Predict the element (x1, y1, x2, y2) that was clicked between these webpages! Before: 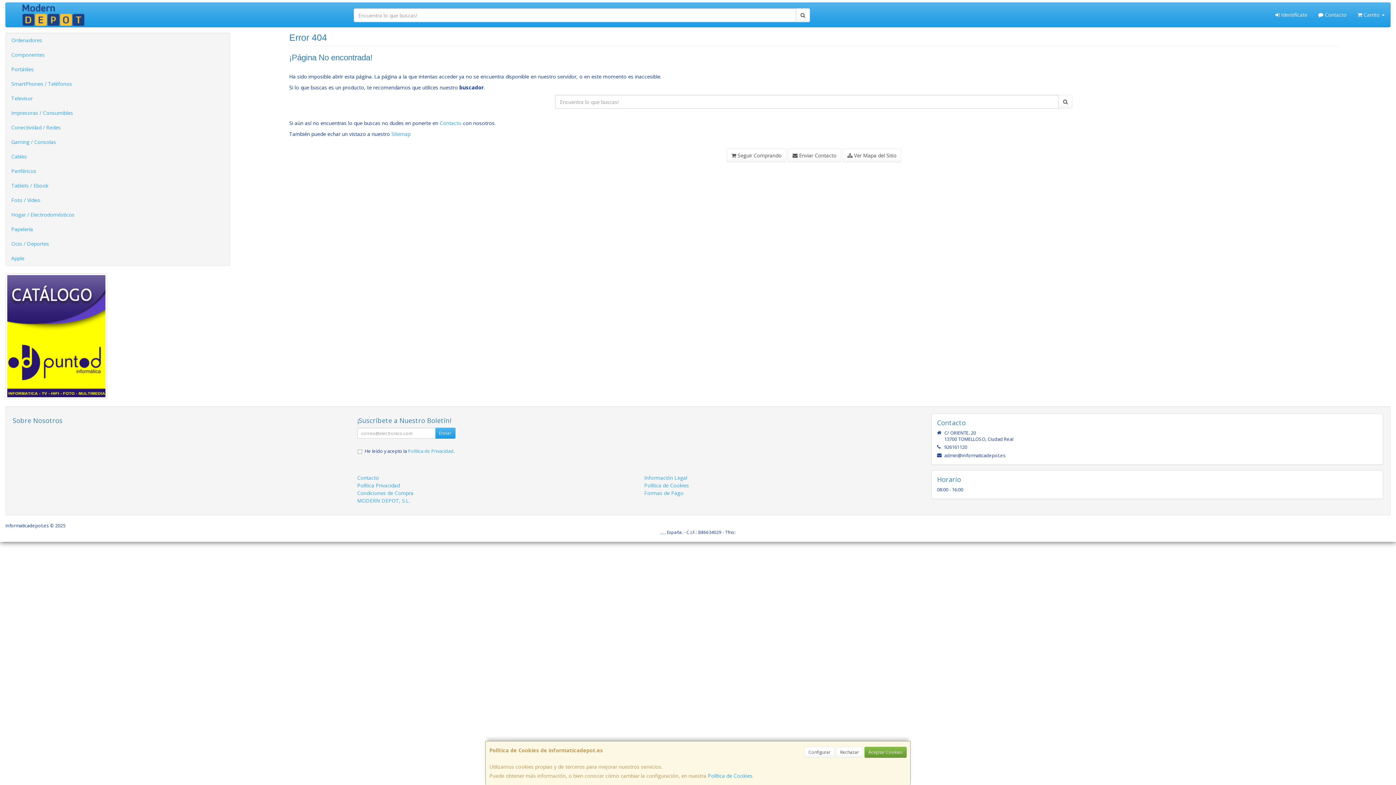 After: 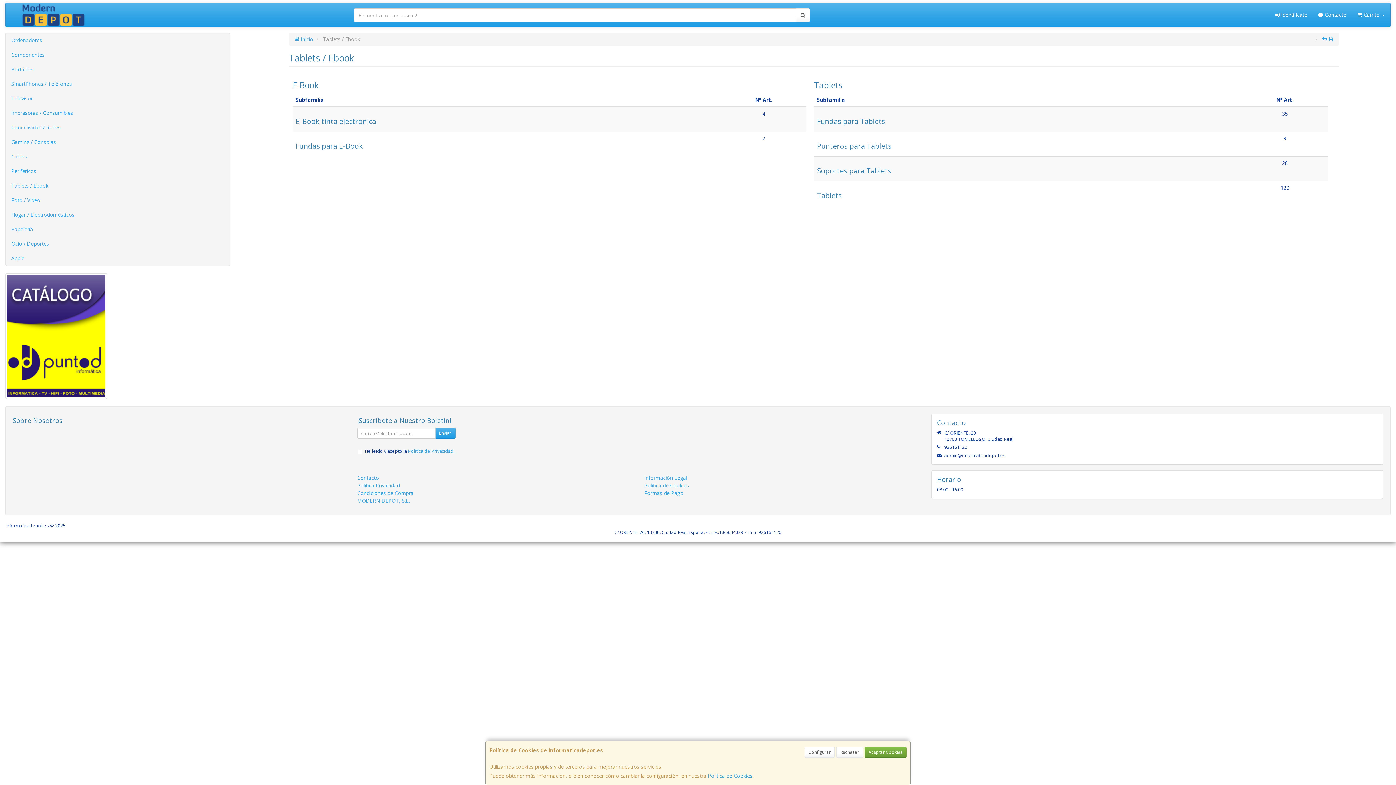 Action: label: Tablets / Ebook bbox: (5, 178, 229, 193)